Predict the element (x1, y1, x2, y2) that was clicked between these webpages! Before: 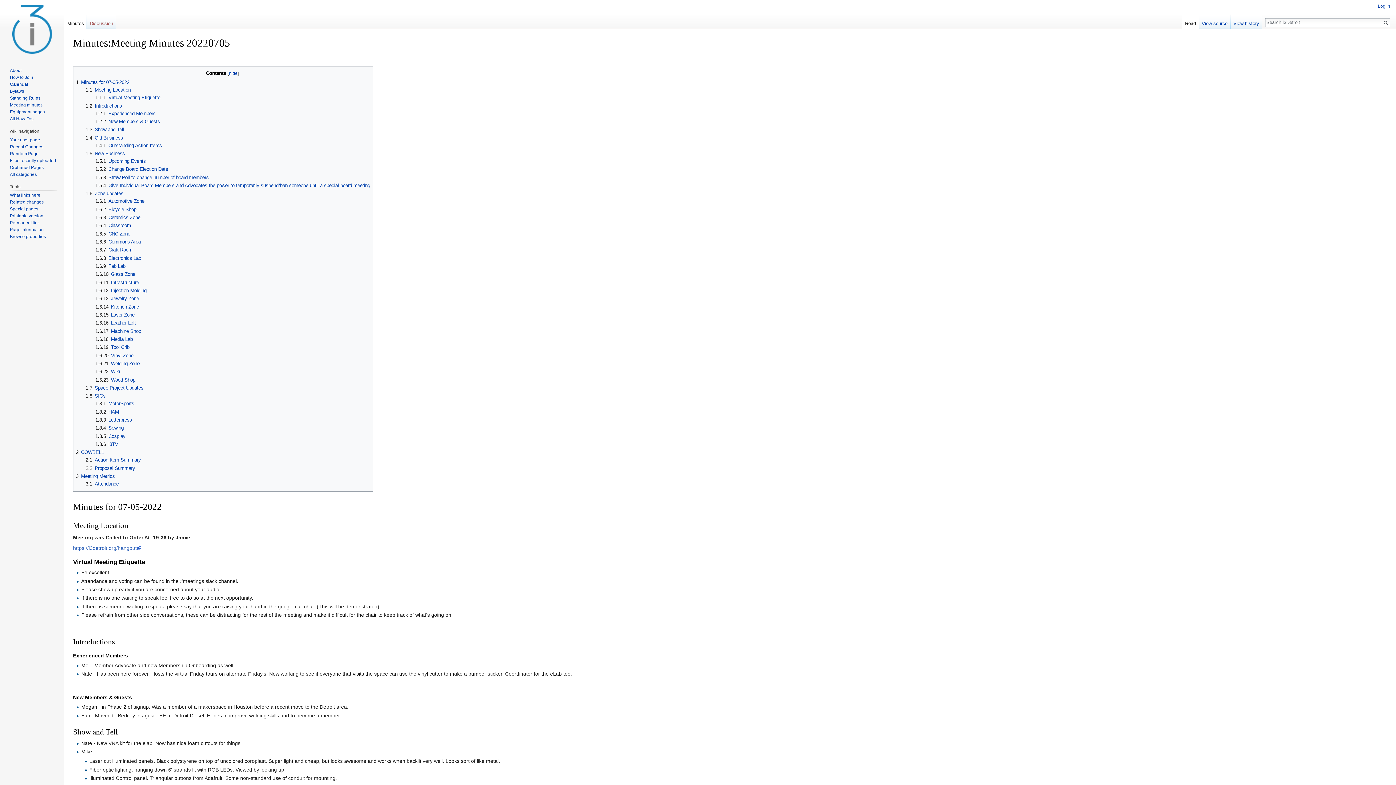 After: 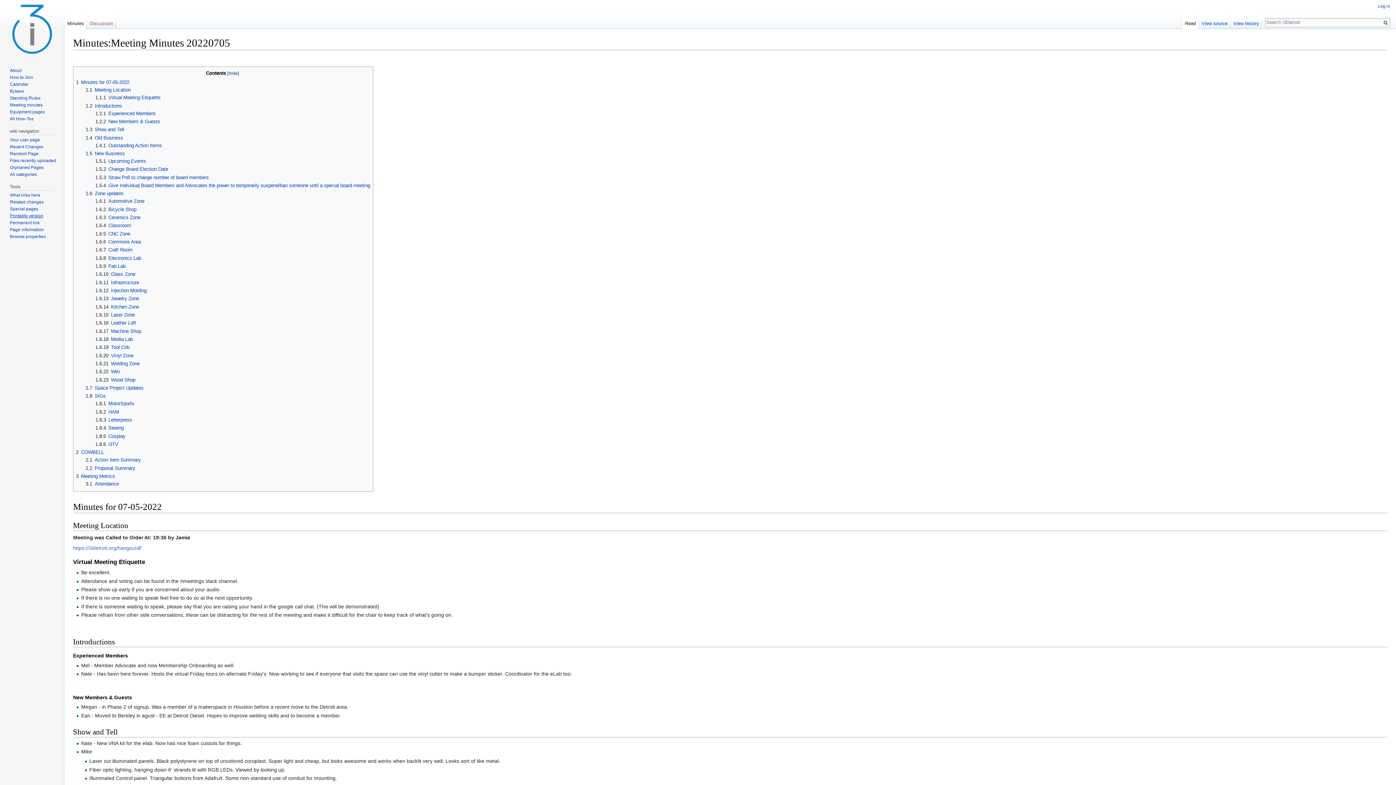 Action: label: Printable version bbox: (9, 213, 43, 218)